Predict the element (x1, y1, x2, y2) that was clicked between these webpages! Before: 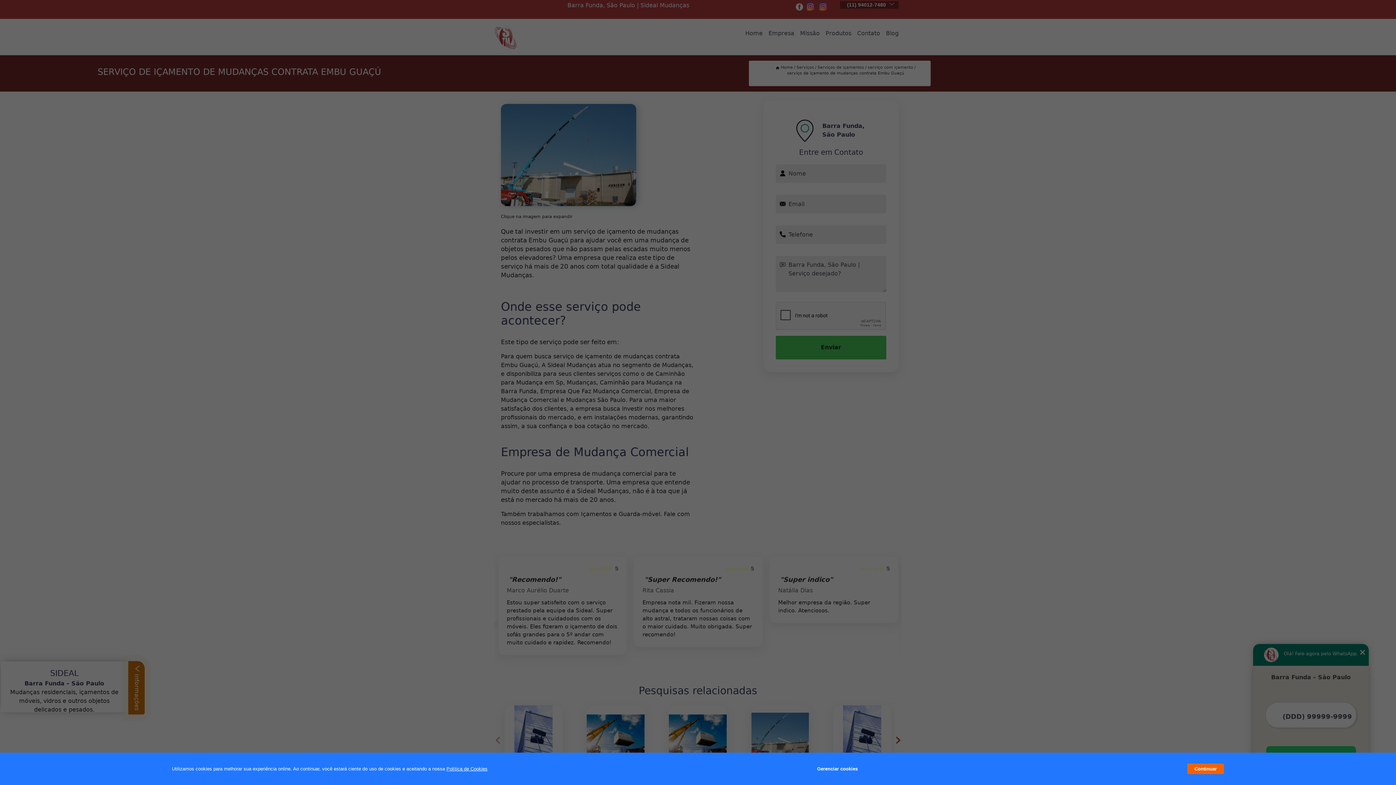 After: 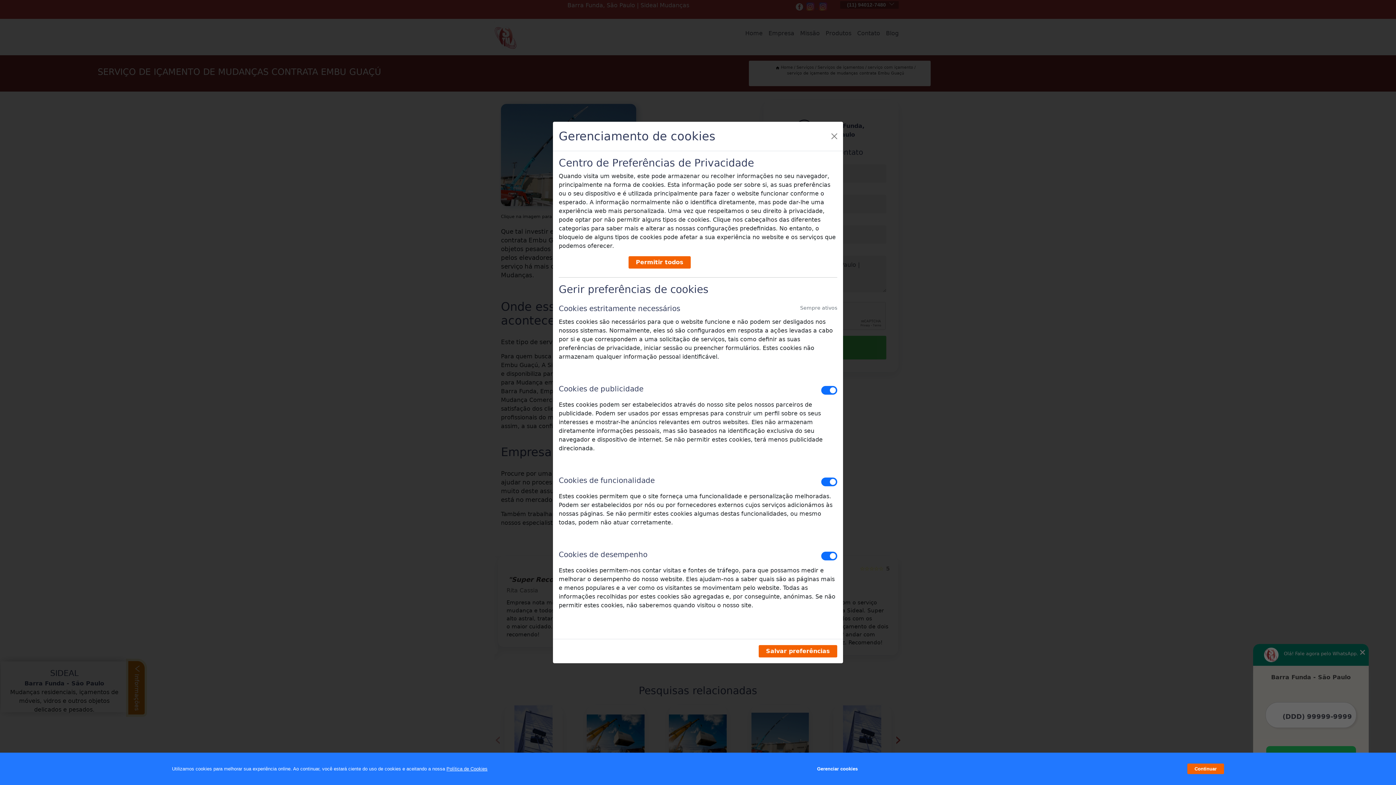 Action: bbox: (817, 762, 857, 776) label: Gerenciar cookies